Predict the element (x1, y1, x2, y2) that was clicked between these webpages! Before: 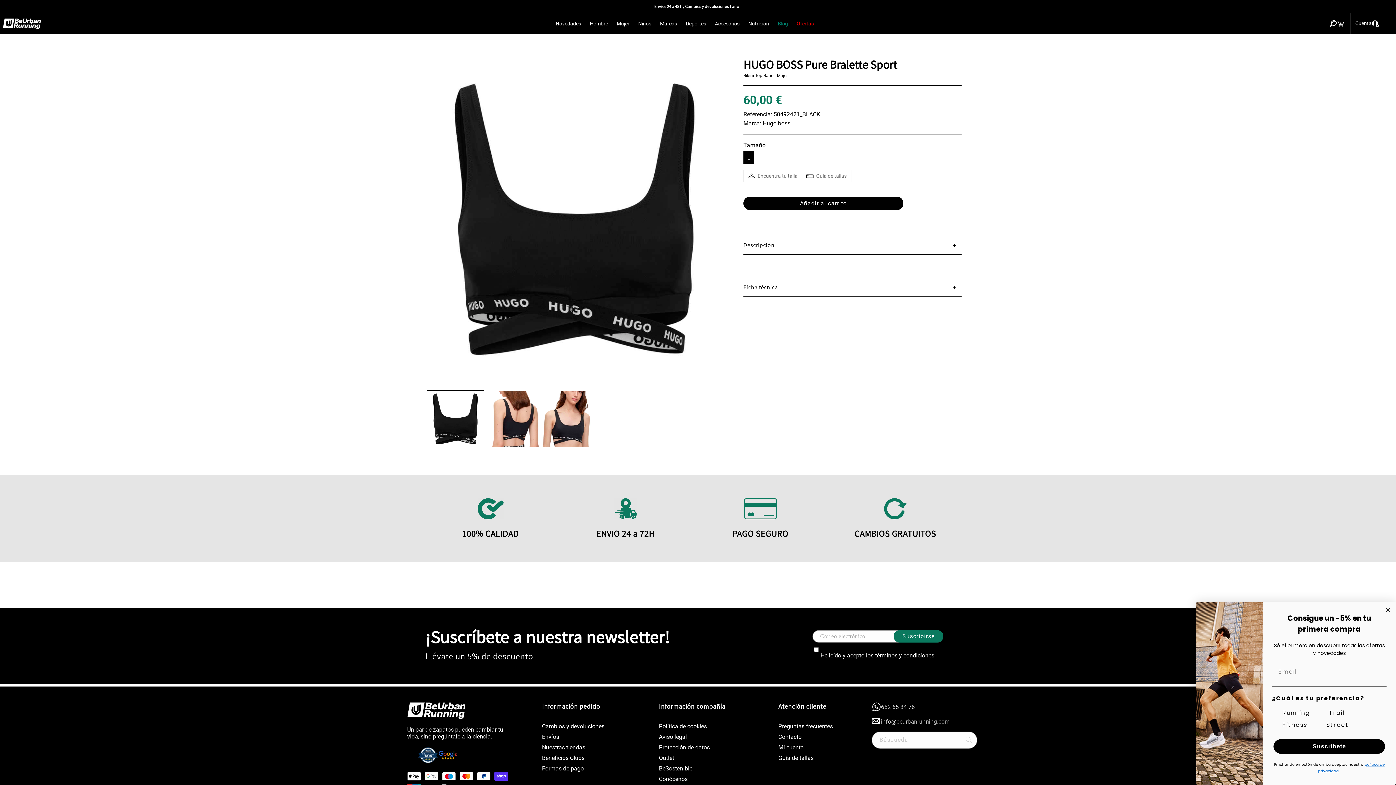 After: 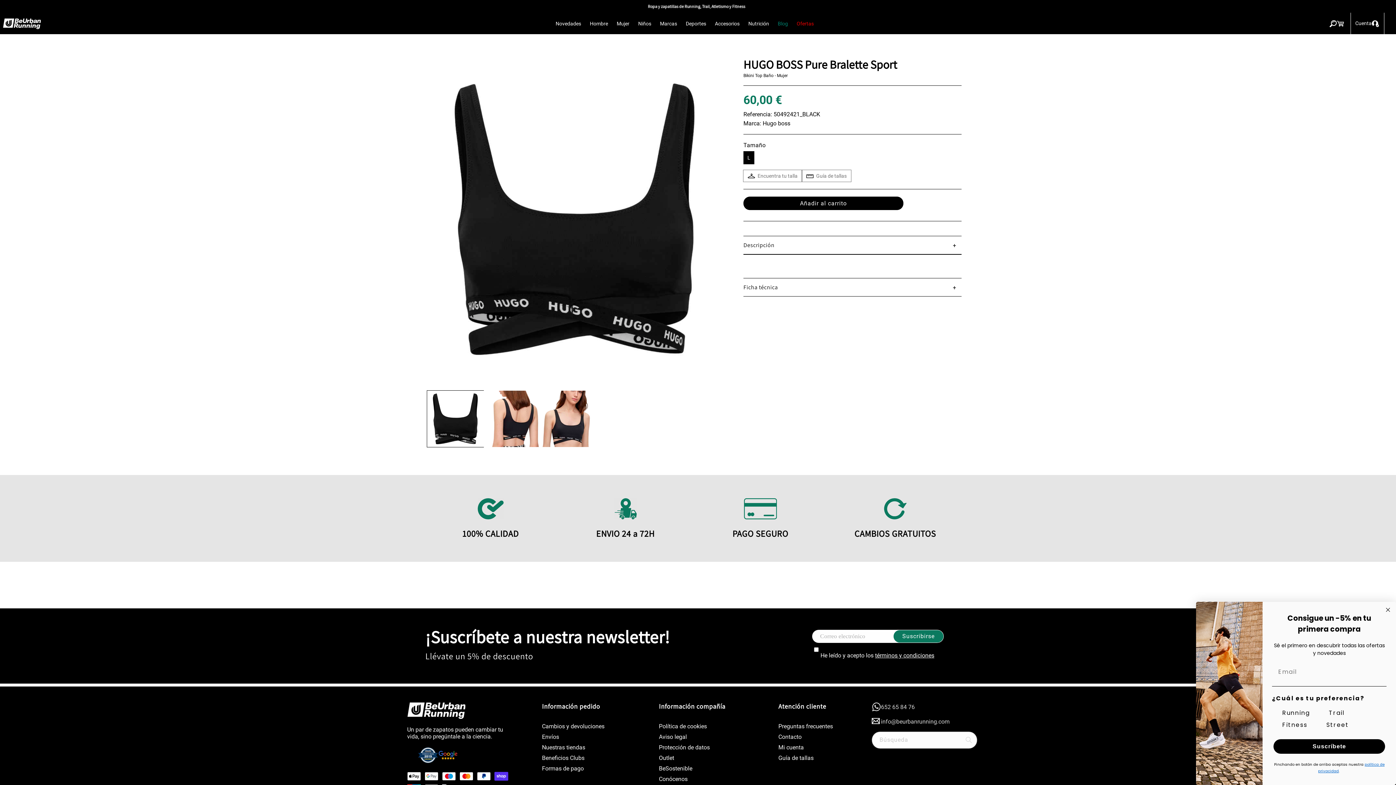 Action: bbox: (893, 630, 943, 642) label: Suscribirse